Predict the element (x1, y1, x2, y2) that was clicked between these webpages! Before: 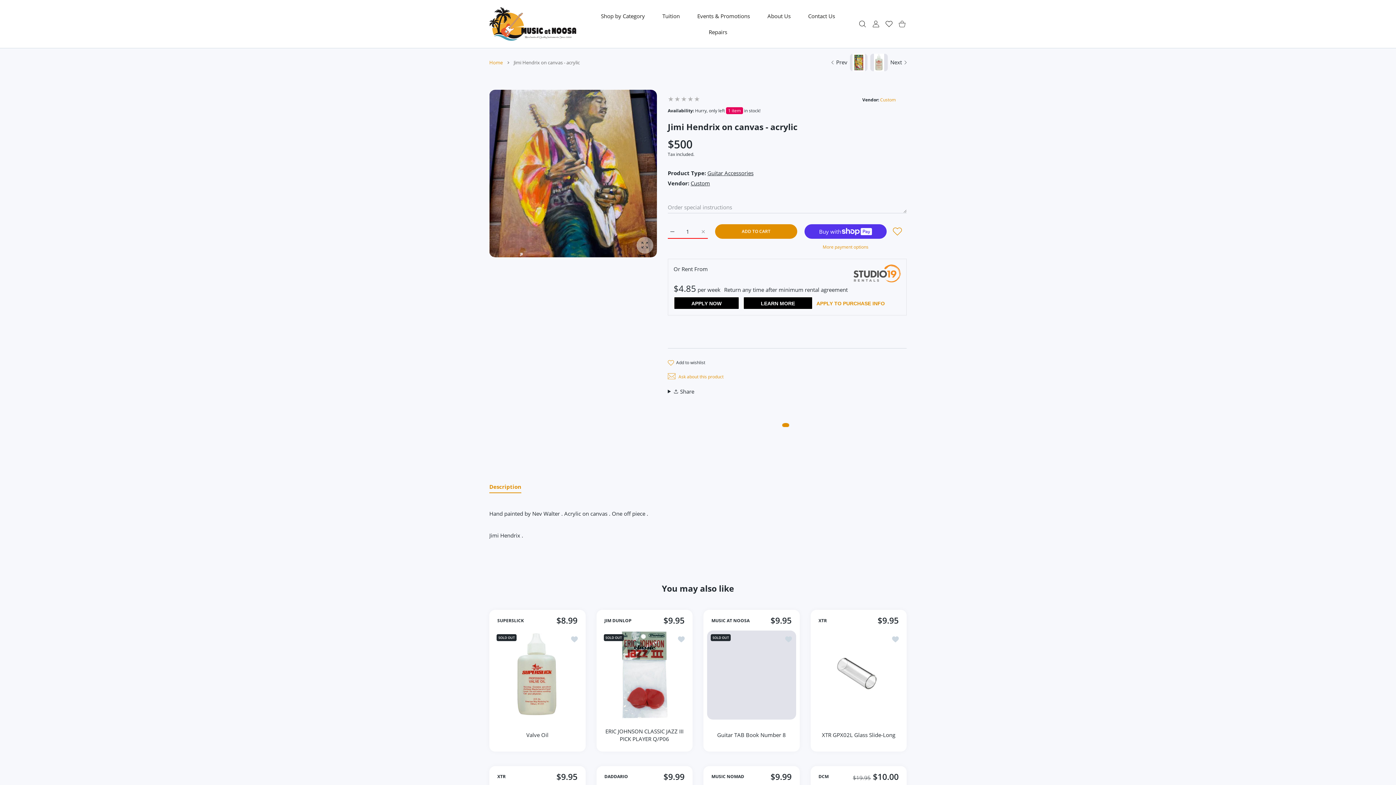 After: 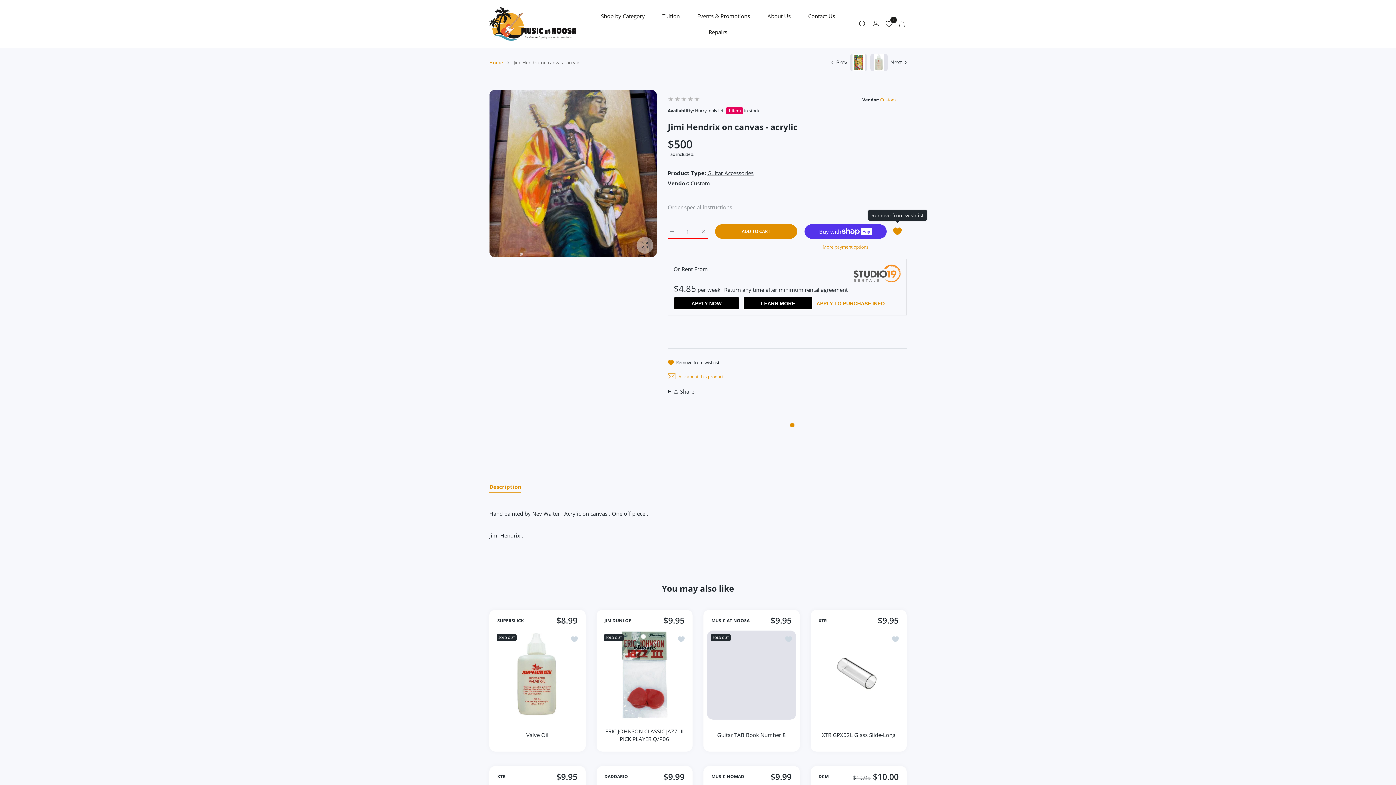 Action: bbox: (890, 224, 905, 238)